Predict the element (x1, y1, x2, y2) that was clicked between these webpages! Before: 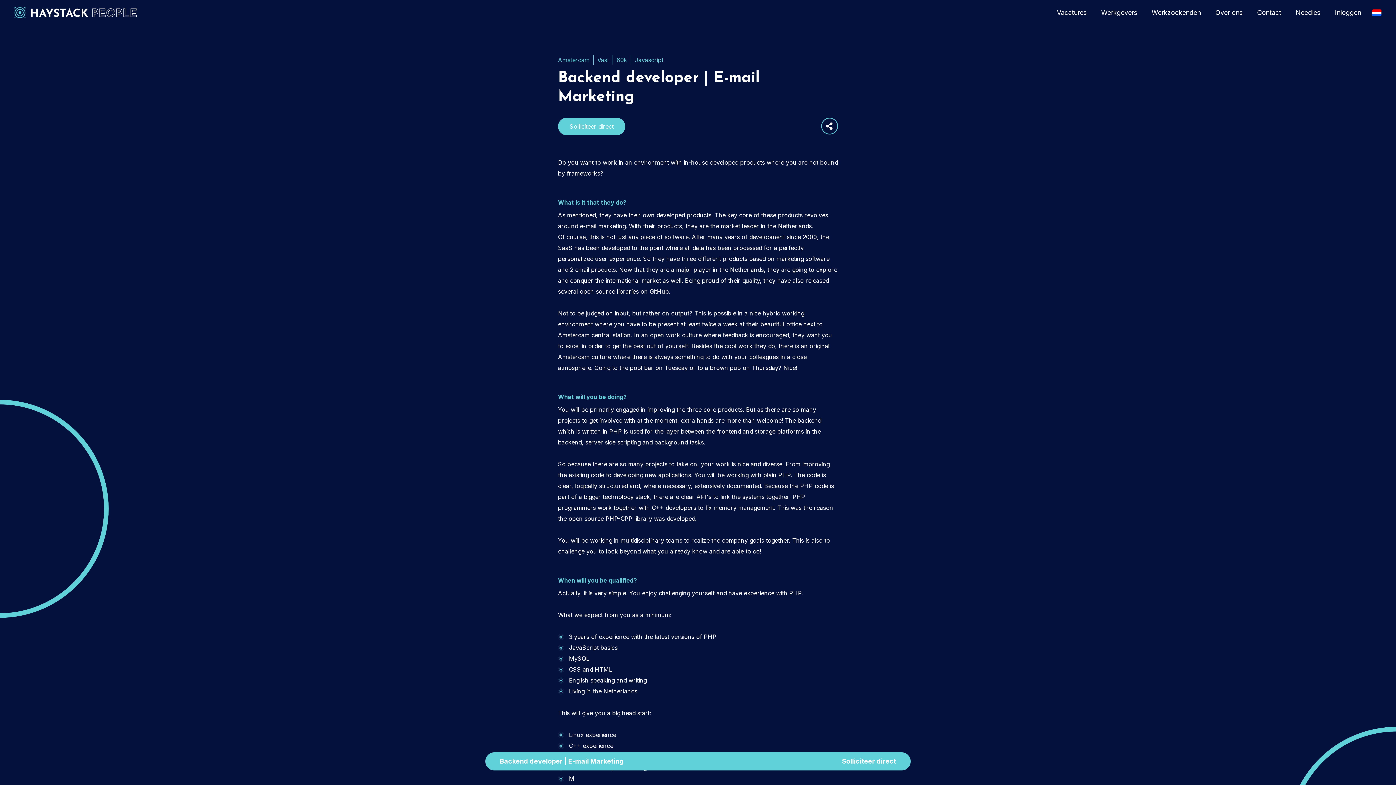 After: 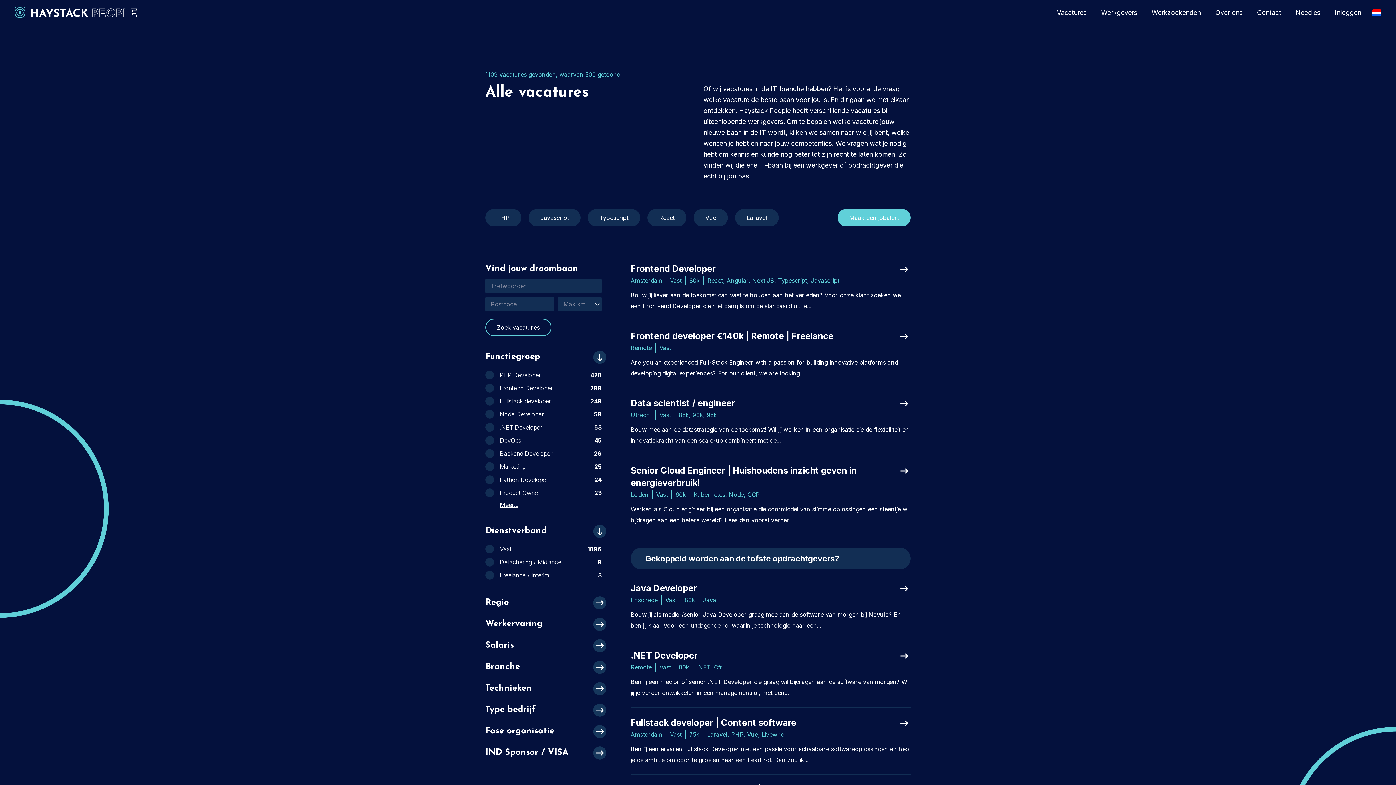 Action: bbox: (1057, 7, 1086, 18) label: Vacatures